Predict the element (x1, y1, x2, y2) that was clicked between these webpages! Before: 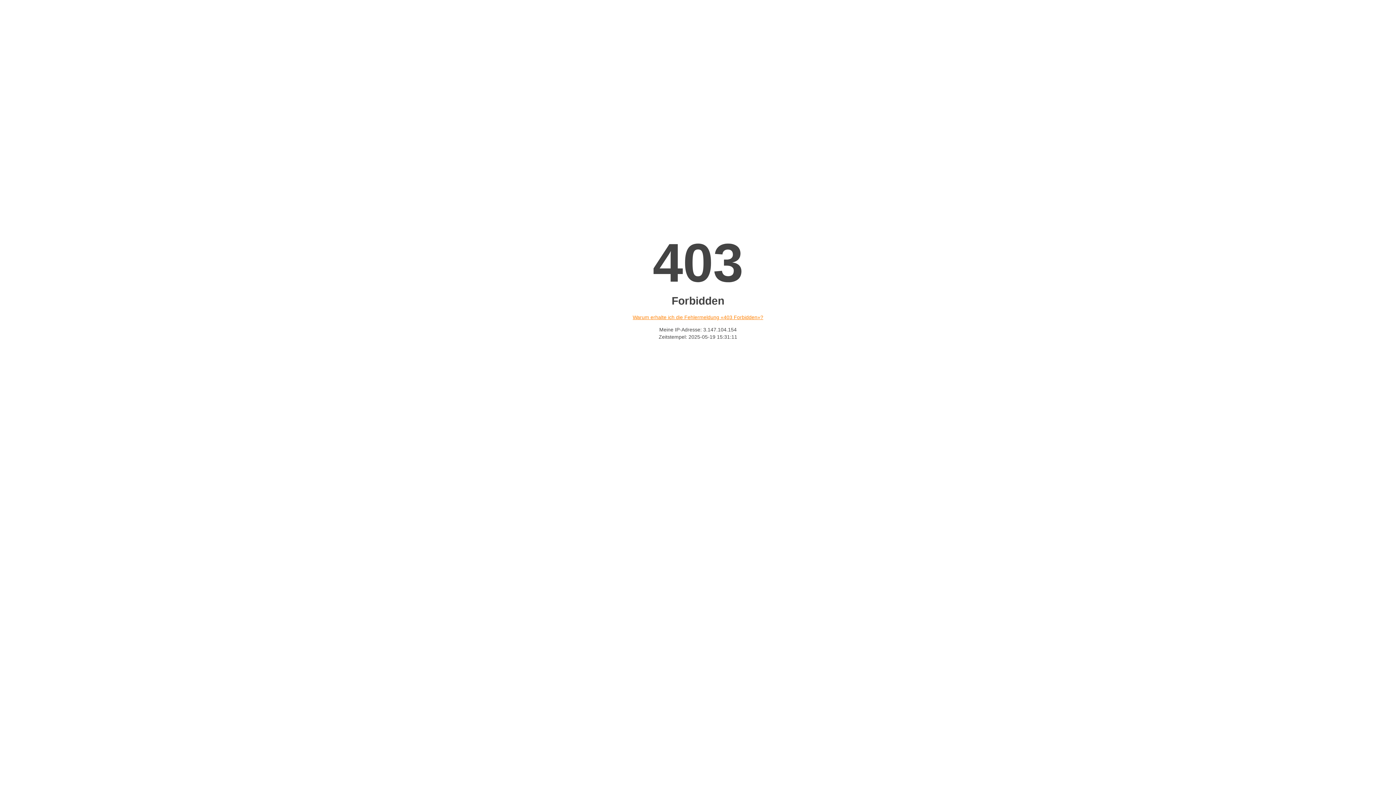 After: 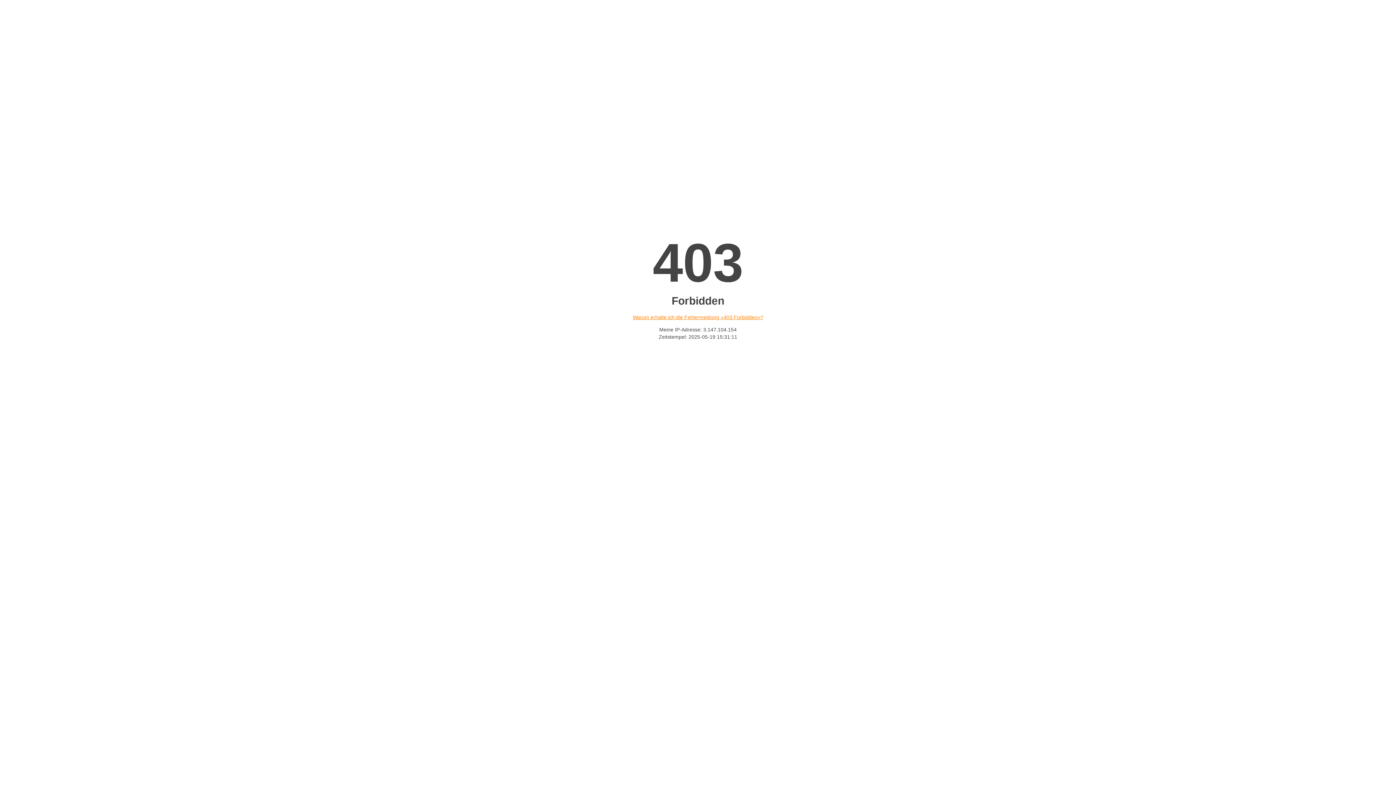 Action: label: Warum erhalte ich die Fehlermeldung «403 Forbidden»? bbox: (632, 314, 763, 320)